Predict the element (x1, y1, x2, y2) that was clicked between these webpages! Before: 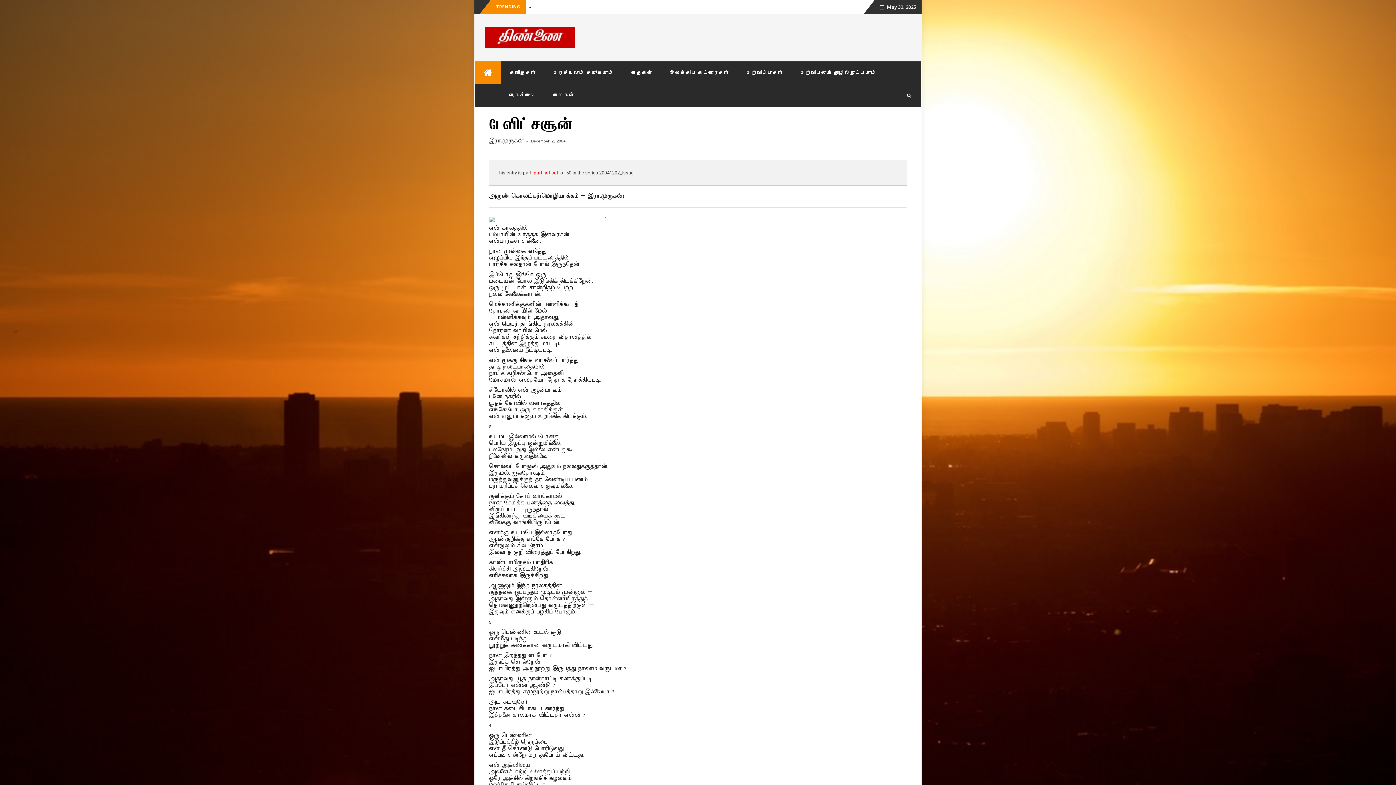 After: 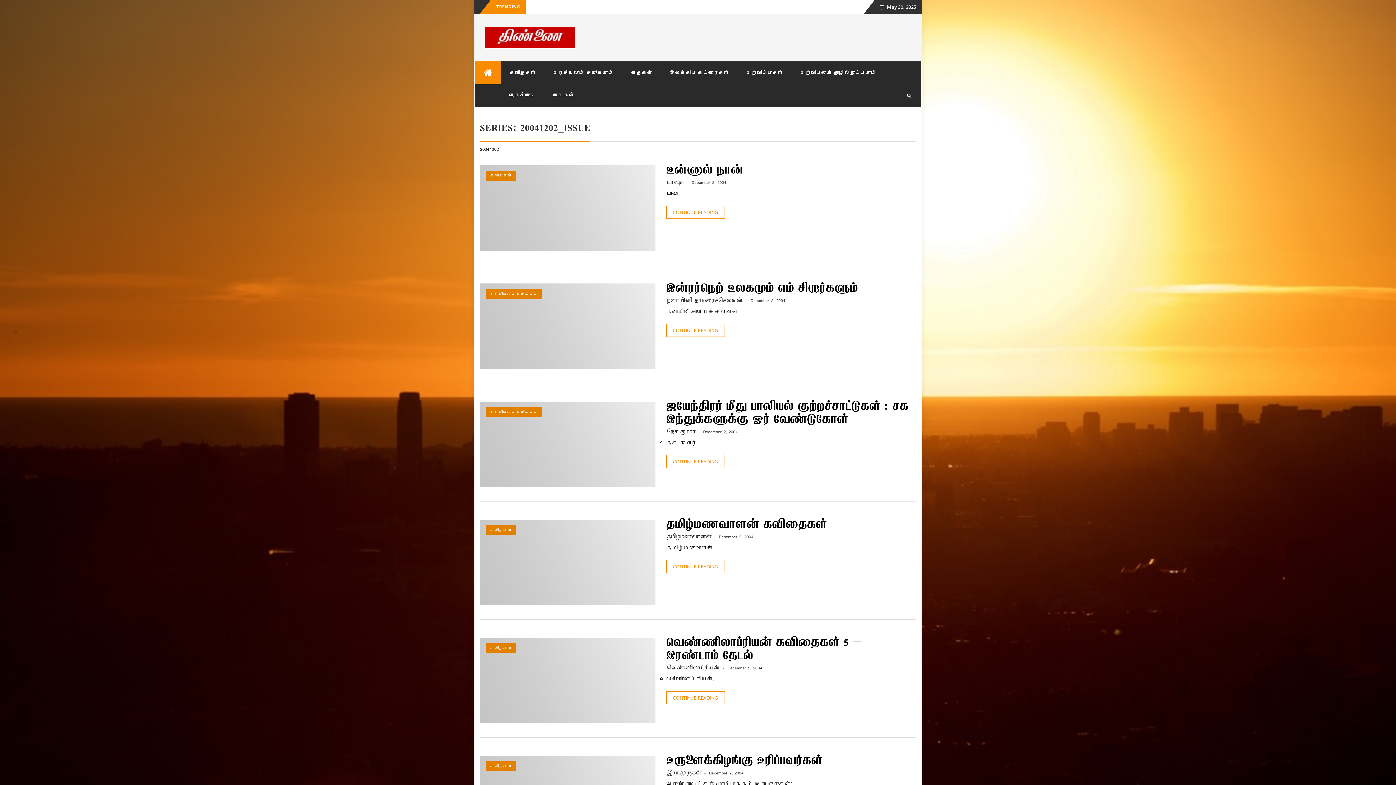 Action: bbox: (599, 170, 633, 175) label: 20041202_Issue